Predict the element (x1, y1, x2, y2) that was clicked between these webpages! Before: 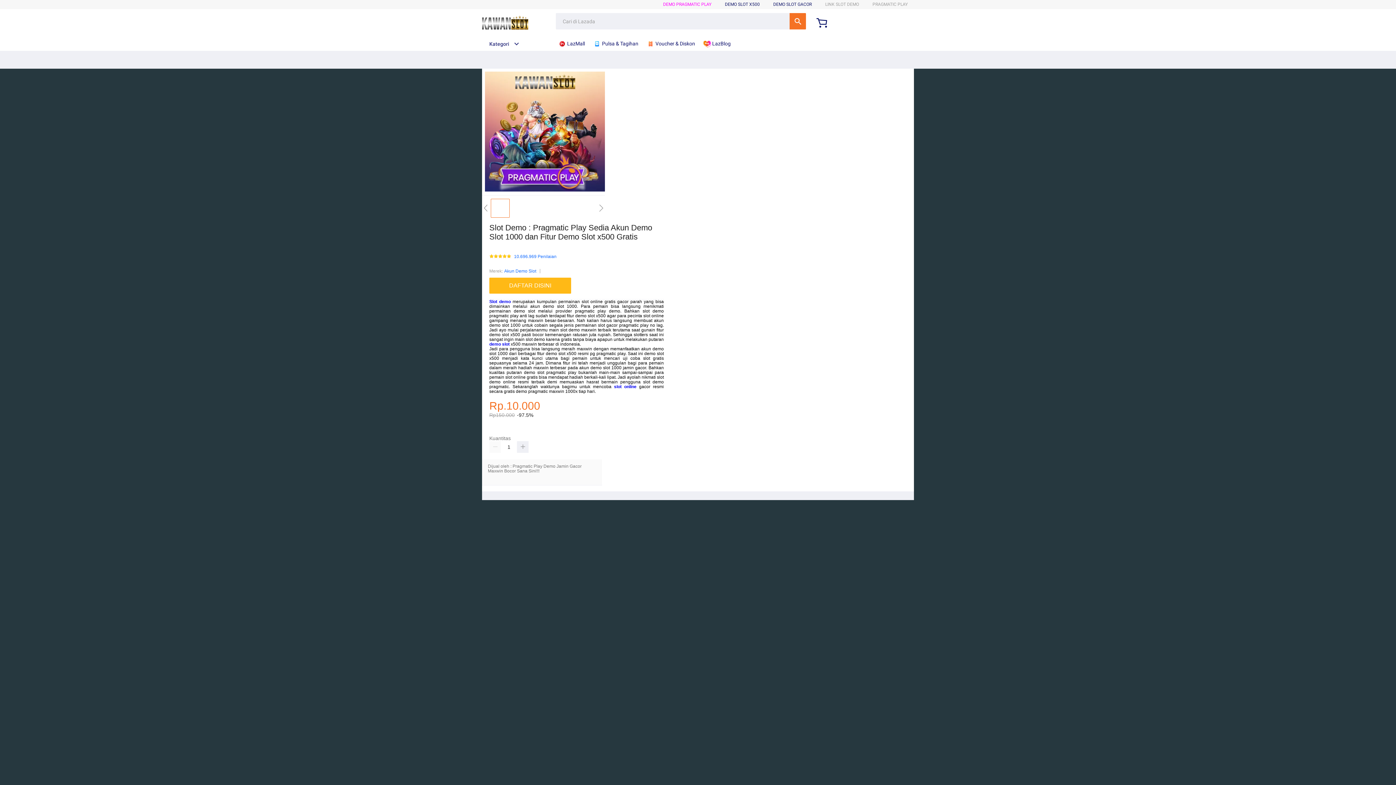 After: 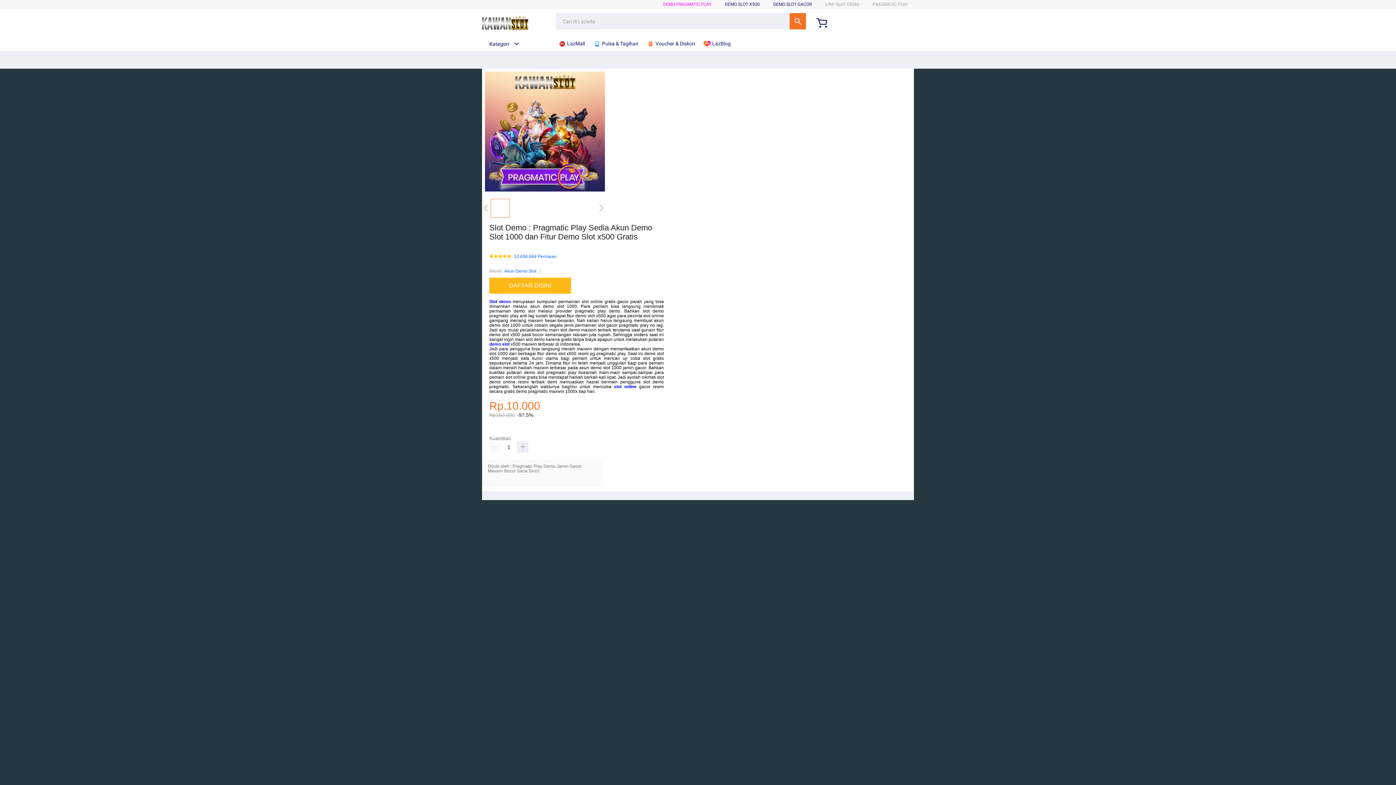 Action: label:  Voucher & Diskon bbox: (646, 36, 698, 50)